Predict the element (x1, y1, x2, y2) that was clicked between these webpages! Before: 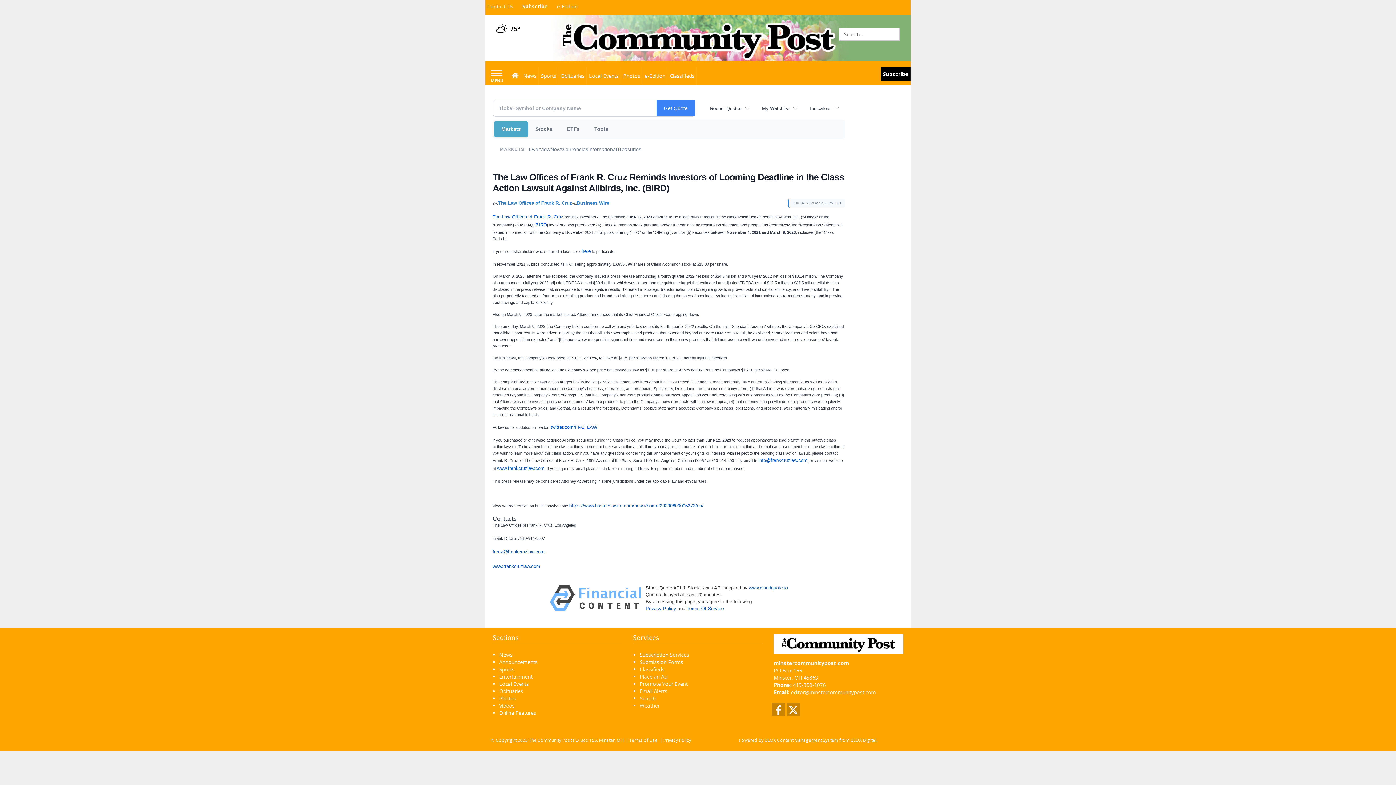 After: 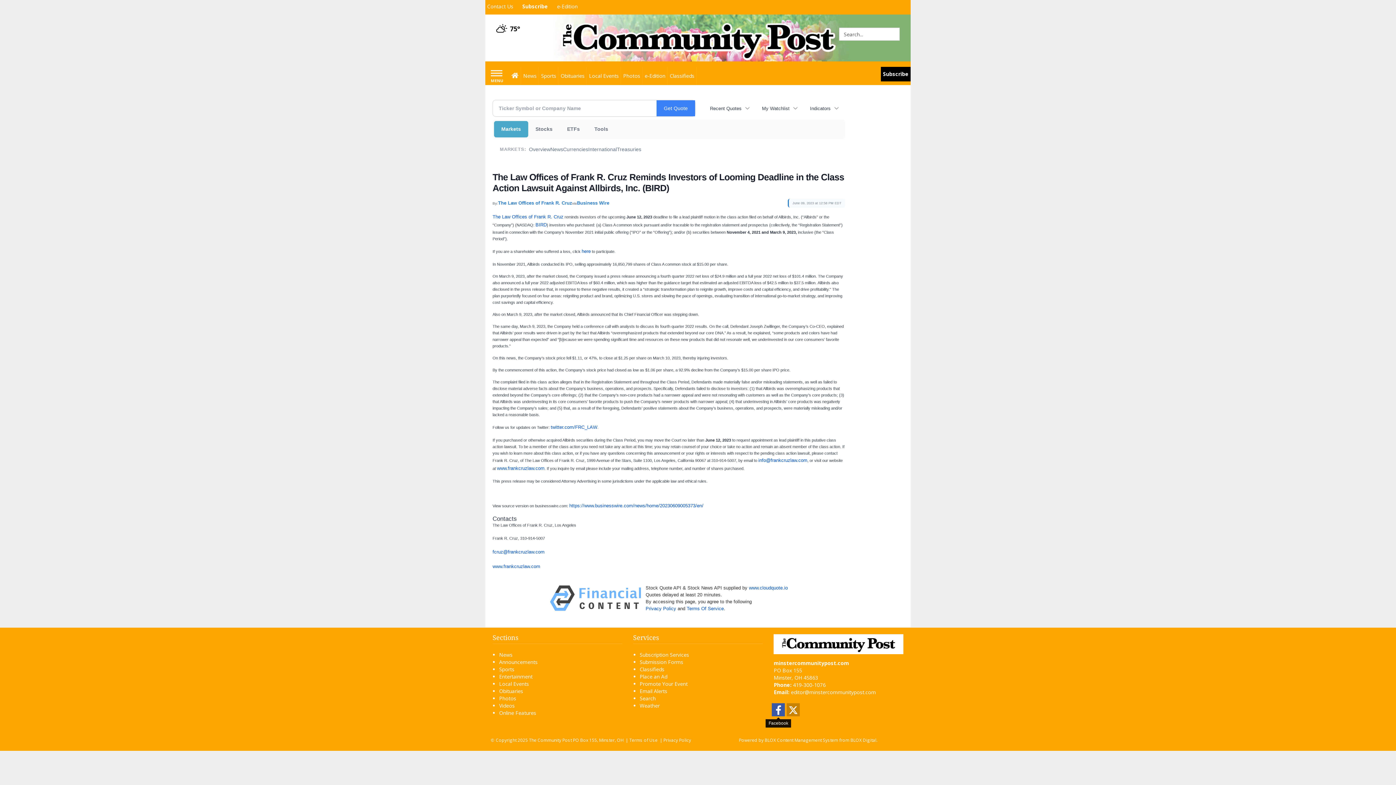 Action: bbox: (772, 703, 785, 716) label: Facebook